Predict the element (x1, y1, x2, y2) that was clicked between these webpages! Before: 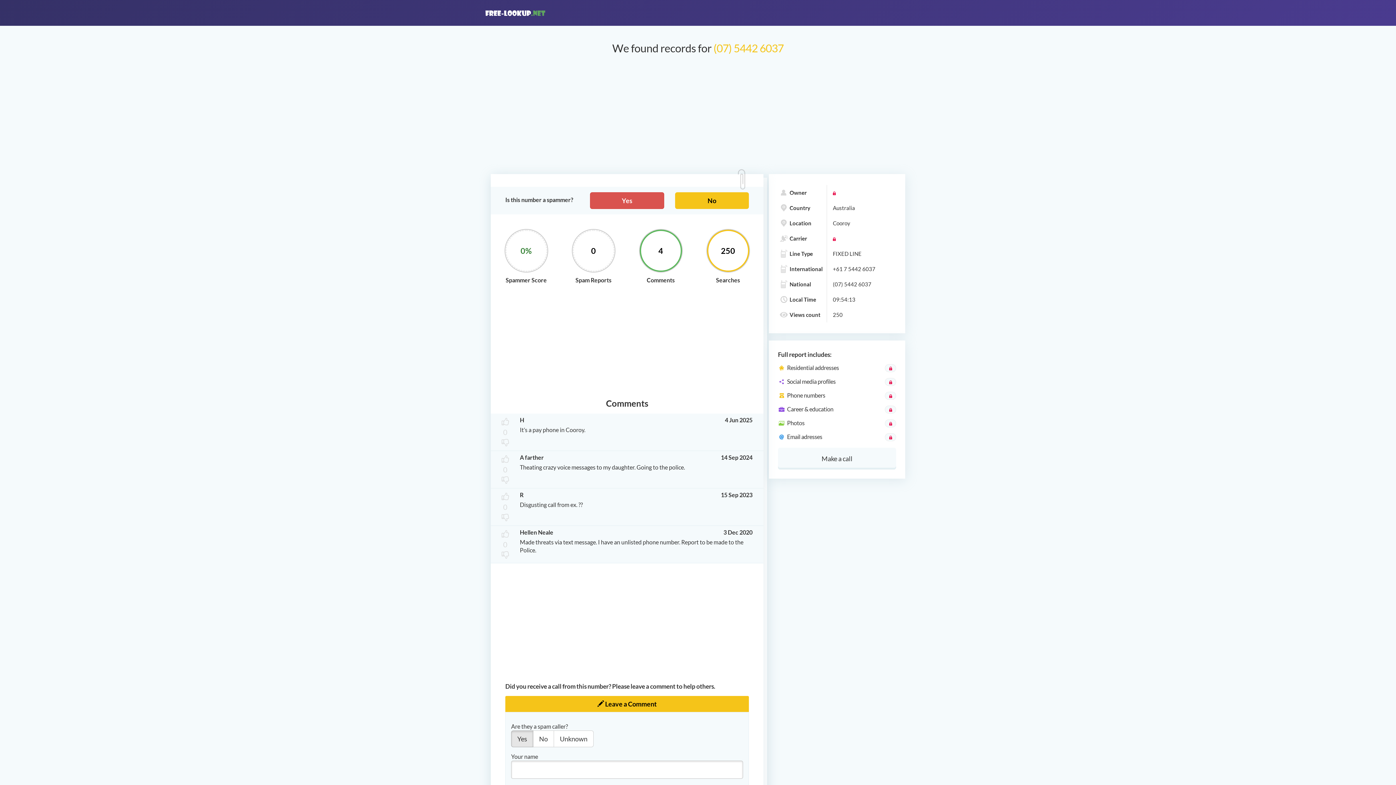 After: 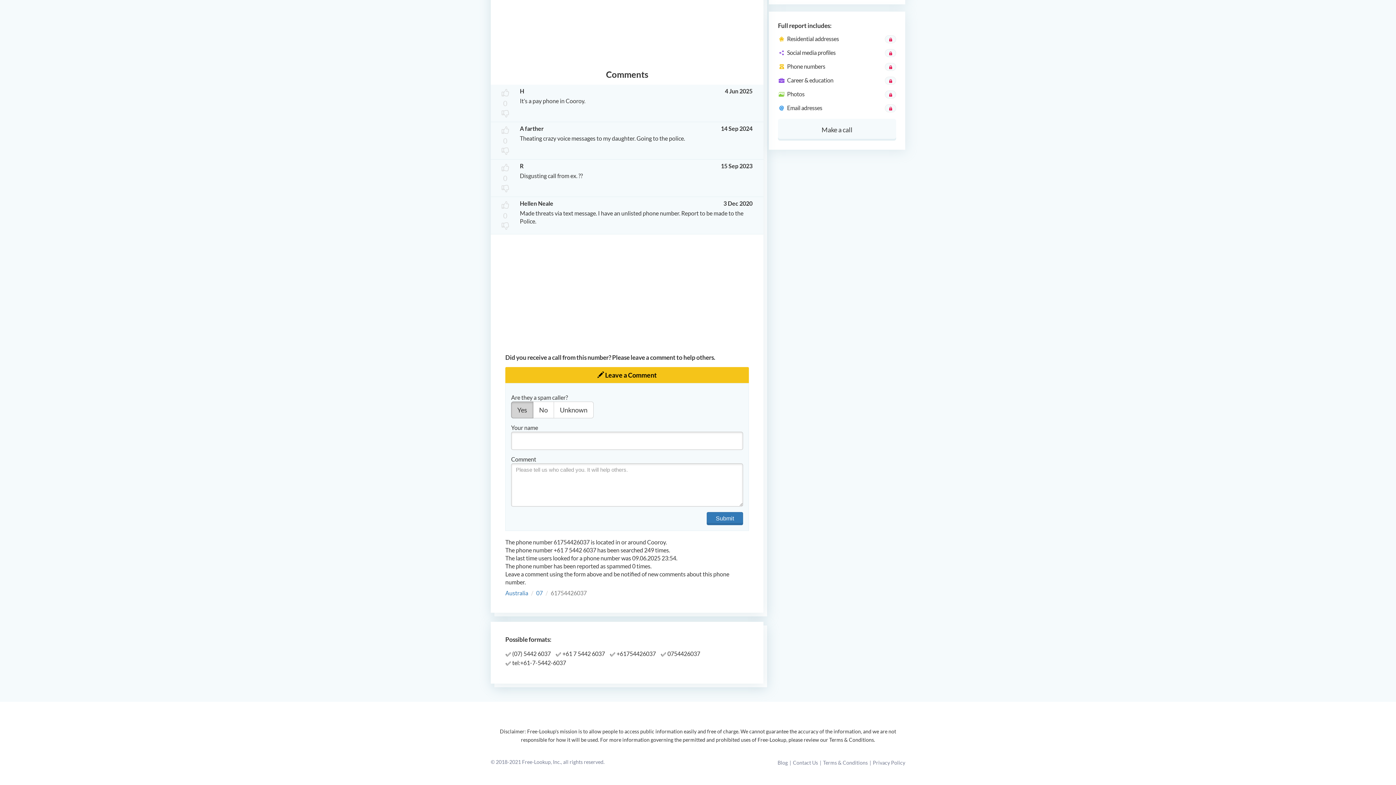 Action: label: Yes bbox: (590, 192, 664, 208)